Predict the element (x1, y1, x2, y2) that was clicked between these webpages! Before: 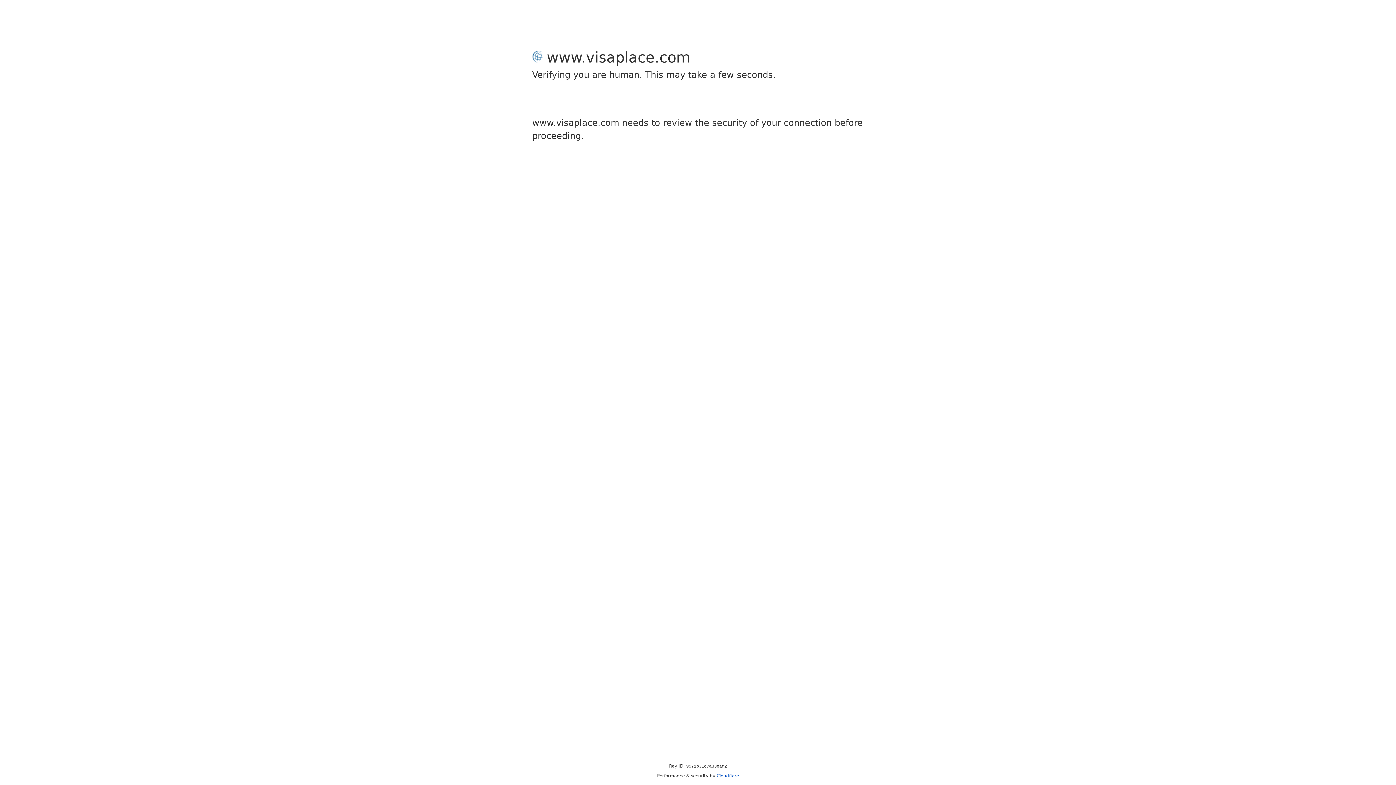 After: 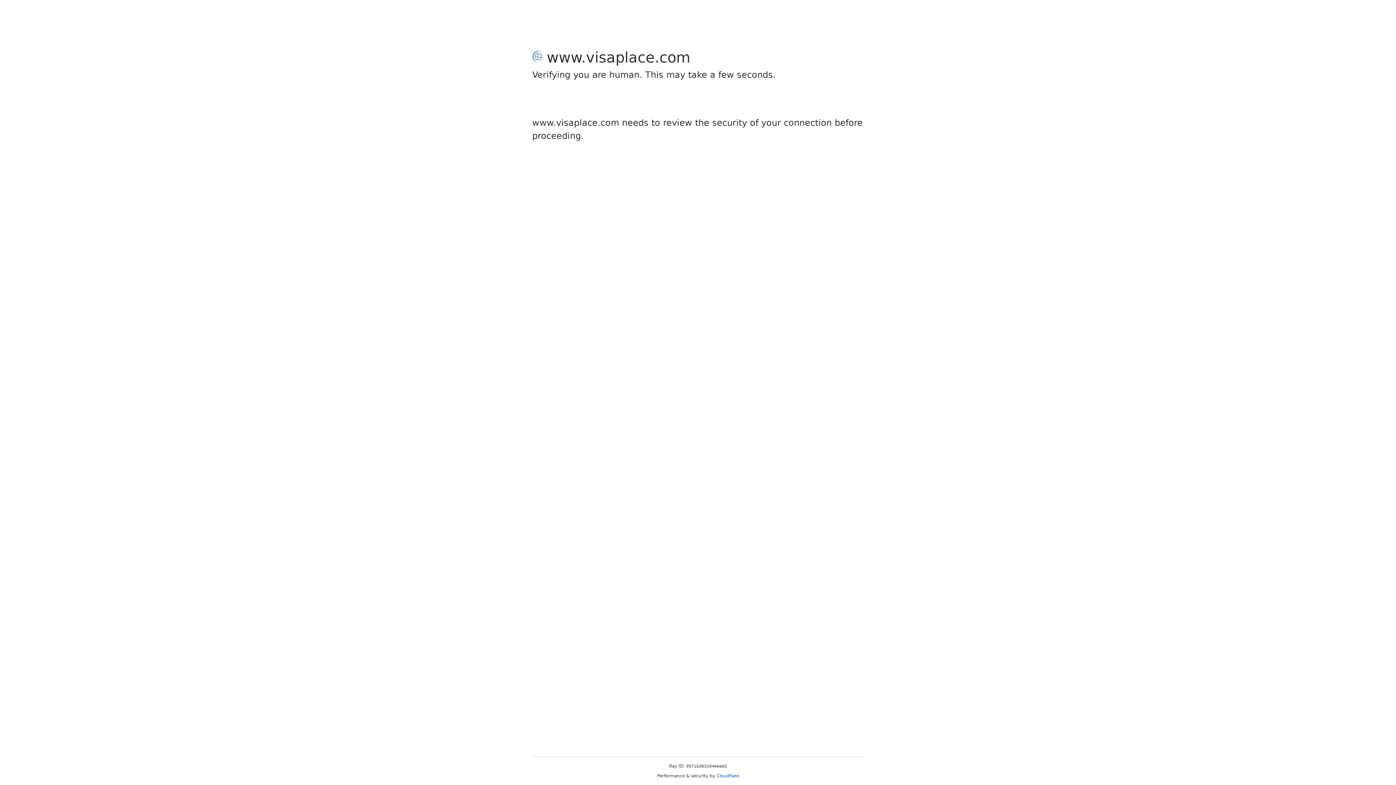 Action: bbox: (716, 773, 739, 778) label: Cloudflare